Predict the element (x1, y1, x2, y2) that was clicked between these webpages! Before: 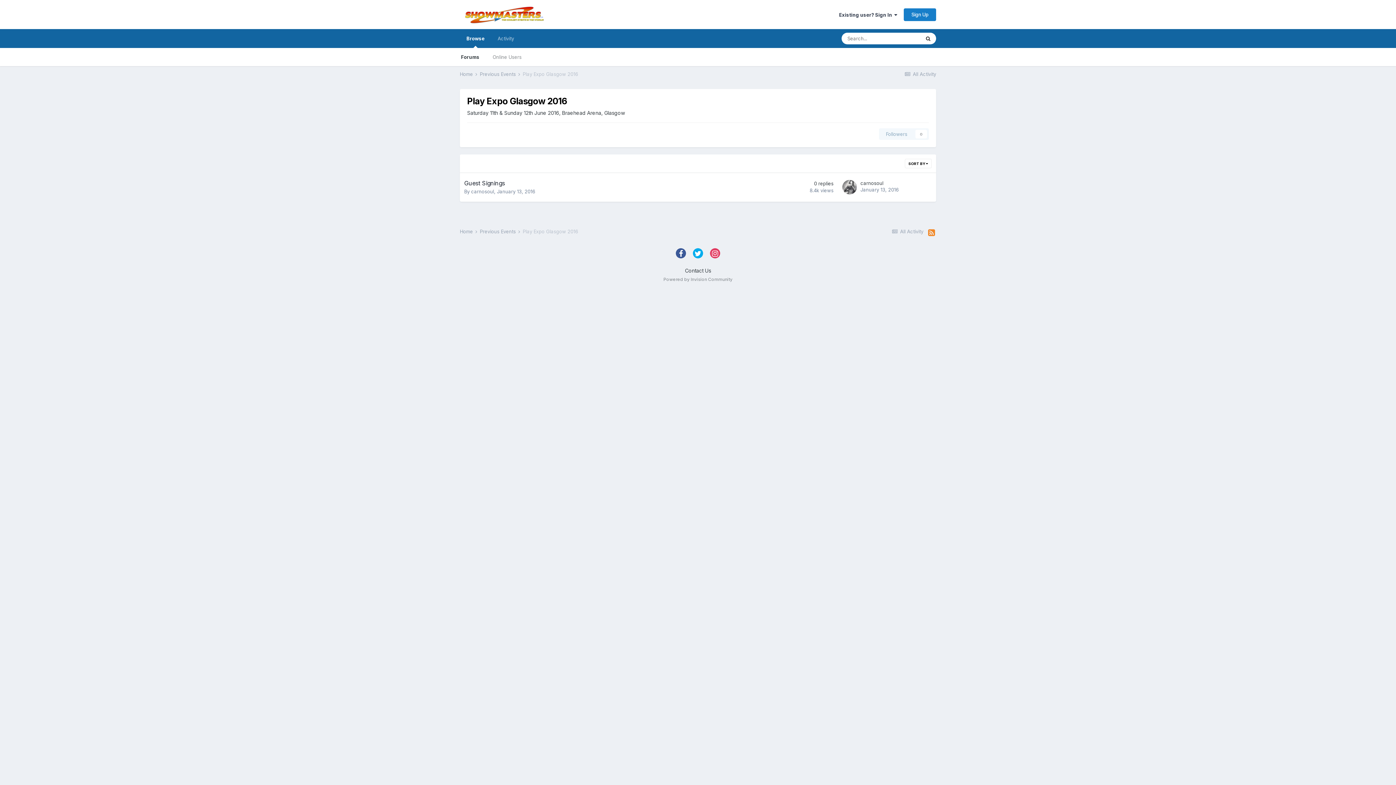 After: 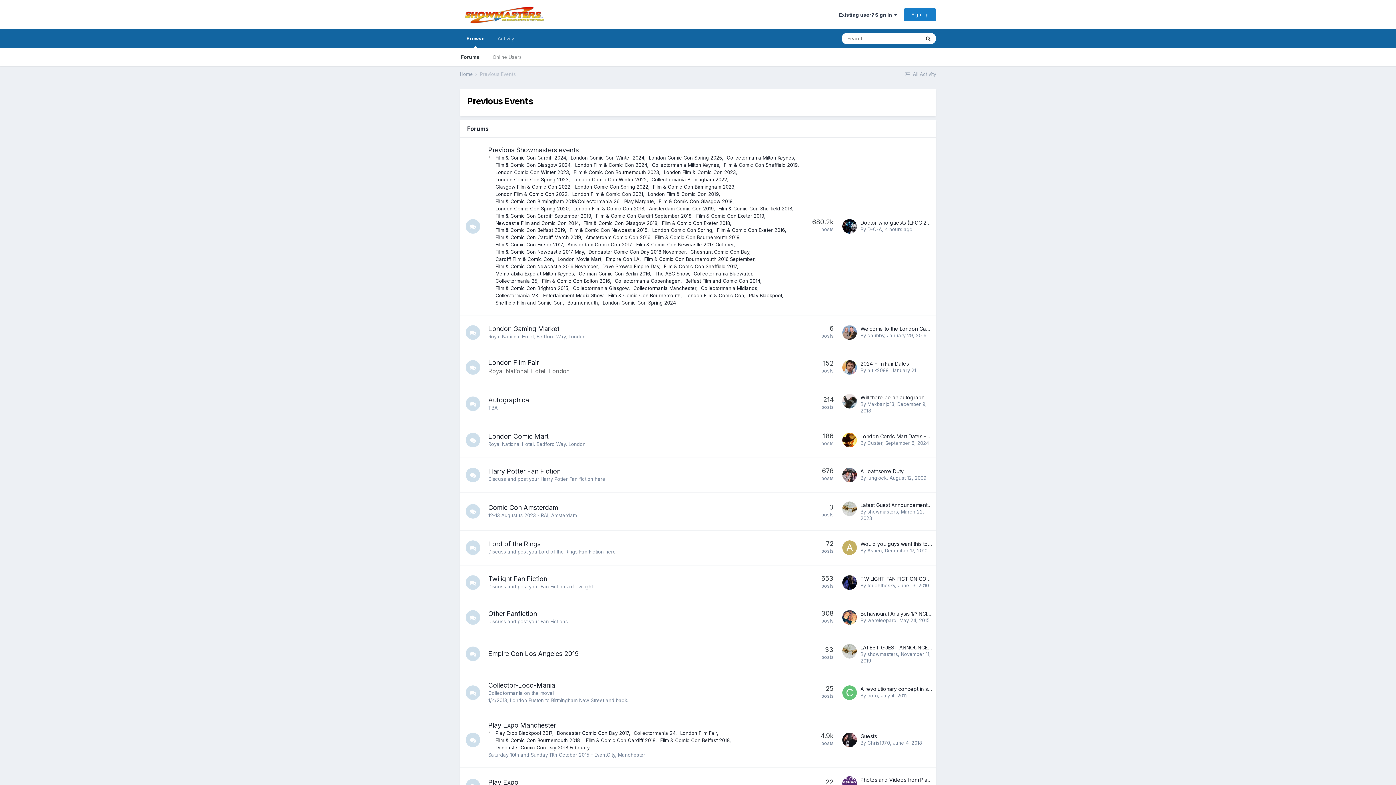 Action: label: Previous Events  bbox: (480, 71, 521, 77)